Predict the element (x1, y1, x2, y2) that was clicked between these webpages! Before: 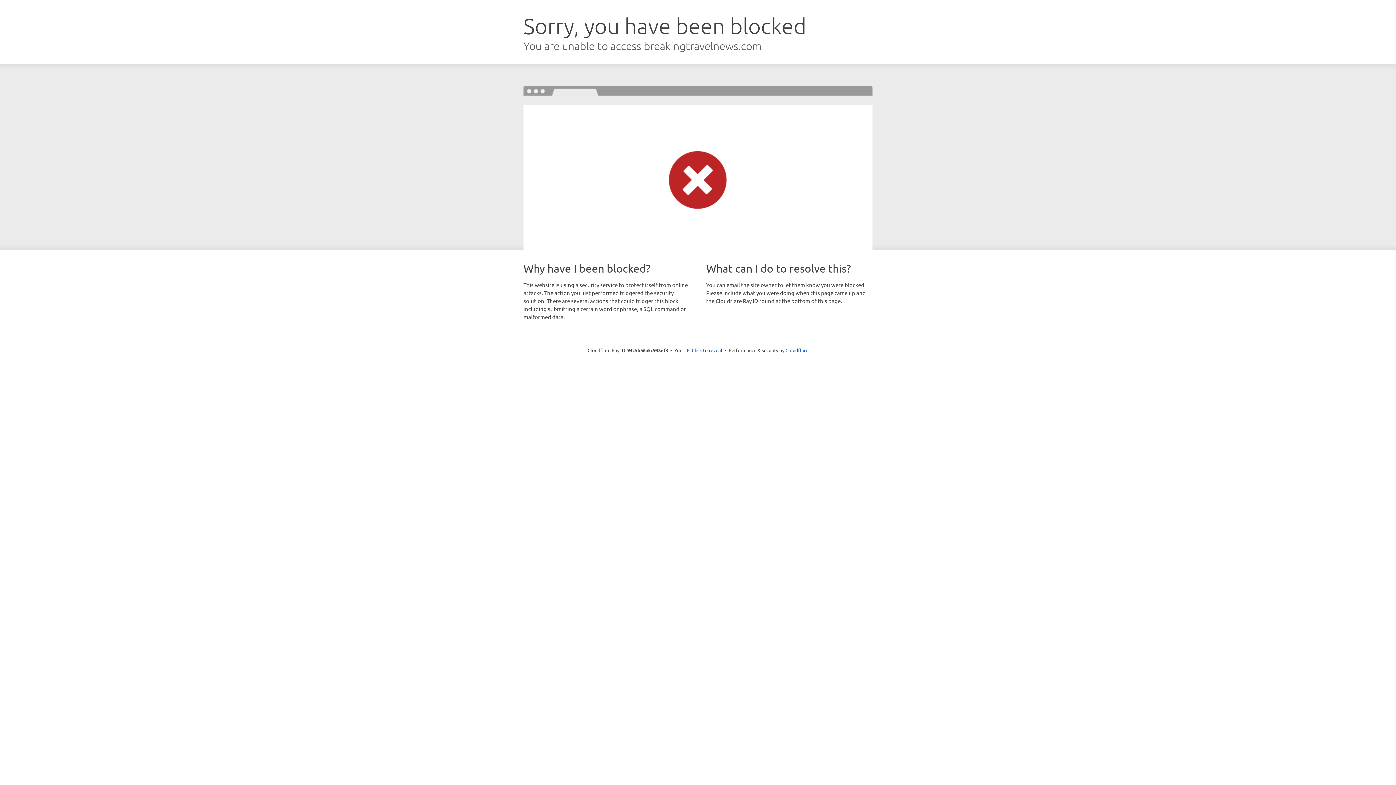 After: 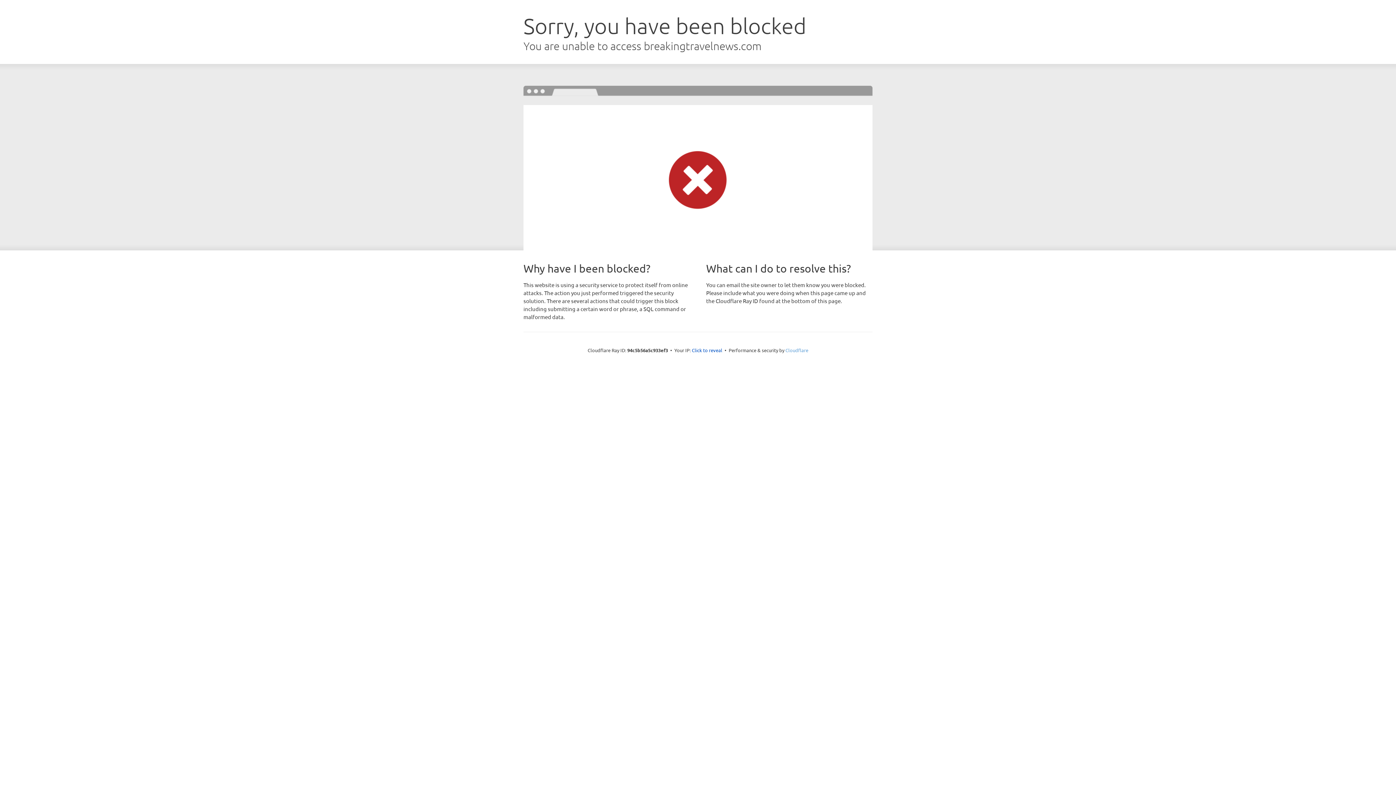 Action: label: Cloudflare bbox: (785, 347, 808, 353)